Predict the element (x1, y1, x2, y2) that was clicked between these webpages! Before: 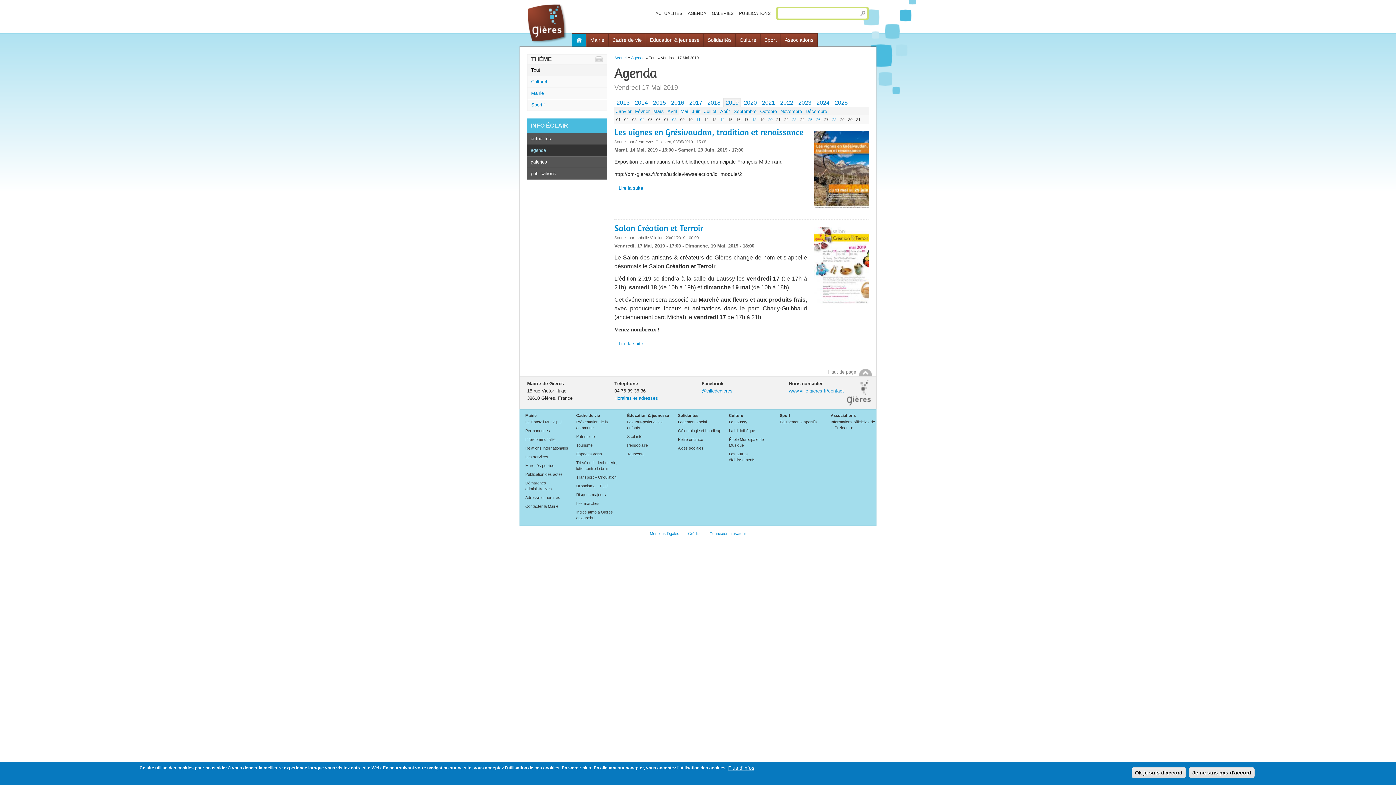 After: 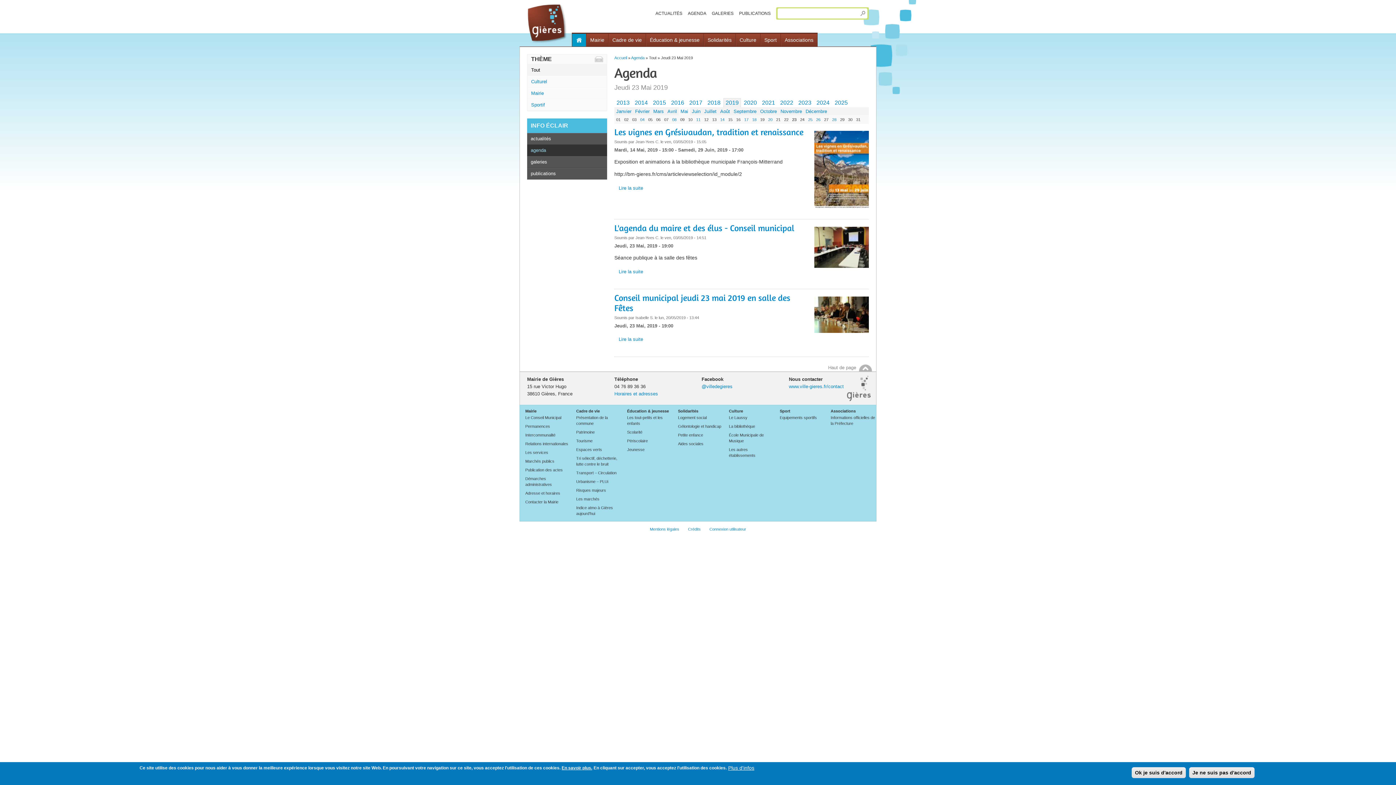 Action: label: 23 bbox: (790, 115, 798, 124)